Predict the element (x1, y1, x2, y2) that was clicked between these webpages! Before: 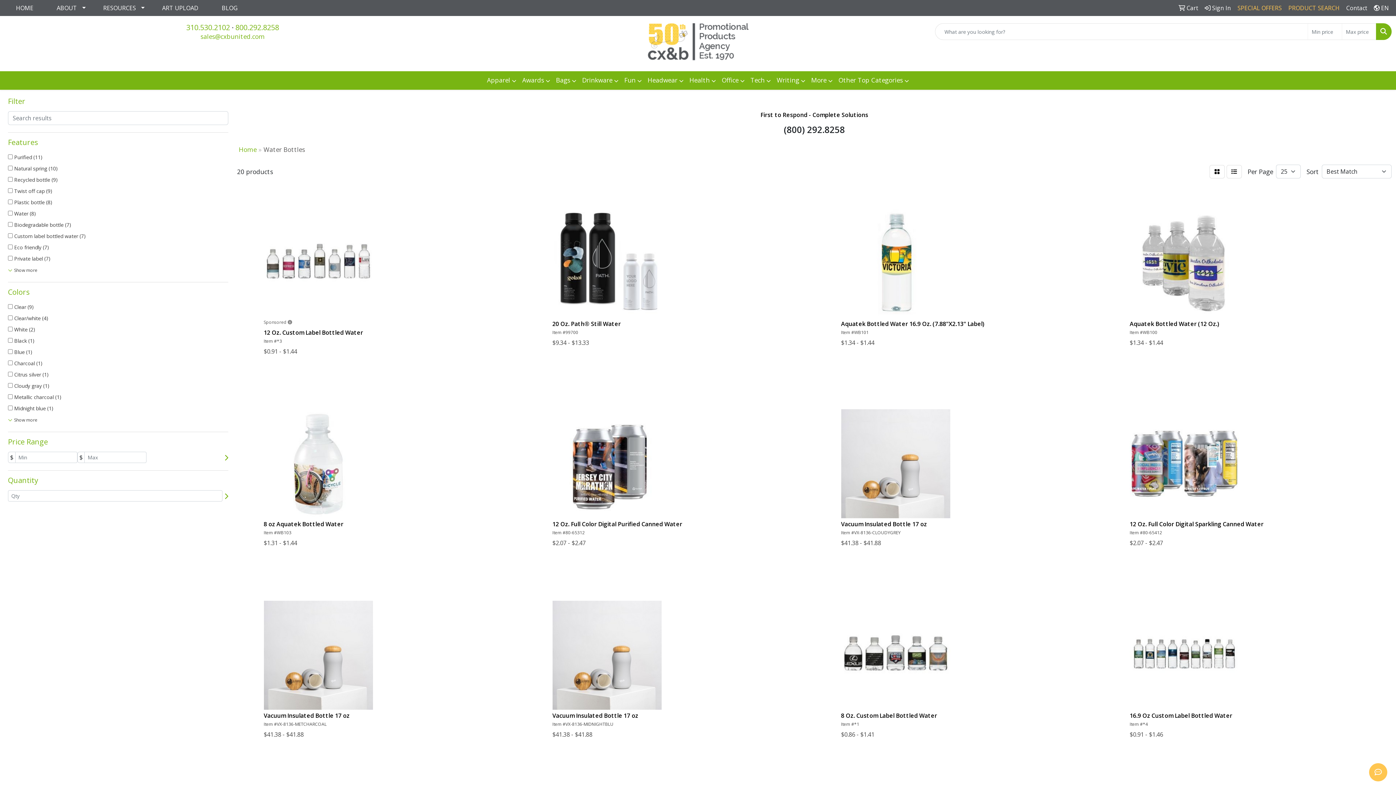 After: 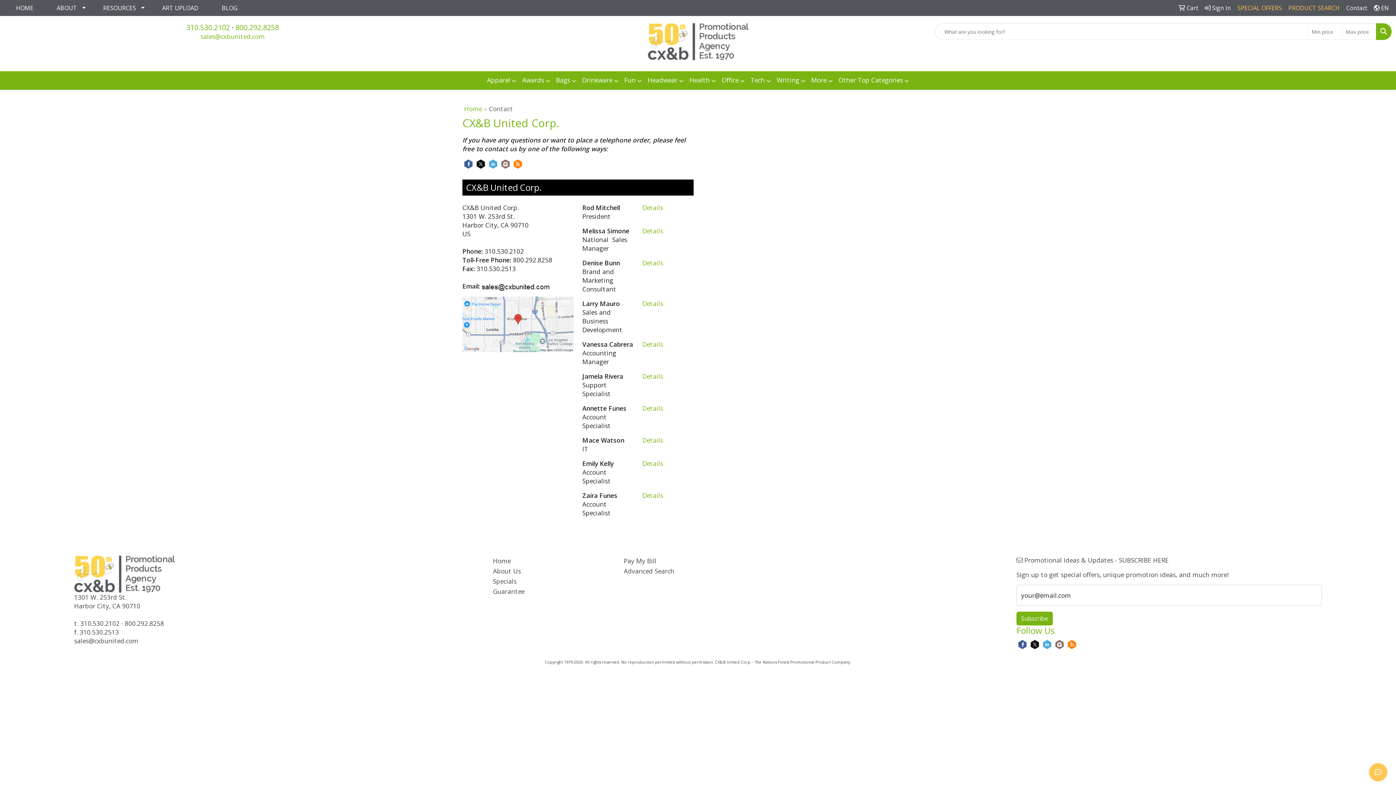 Action: bbox: (1344, 0, 1370, 16) label: Contact